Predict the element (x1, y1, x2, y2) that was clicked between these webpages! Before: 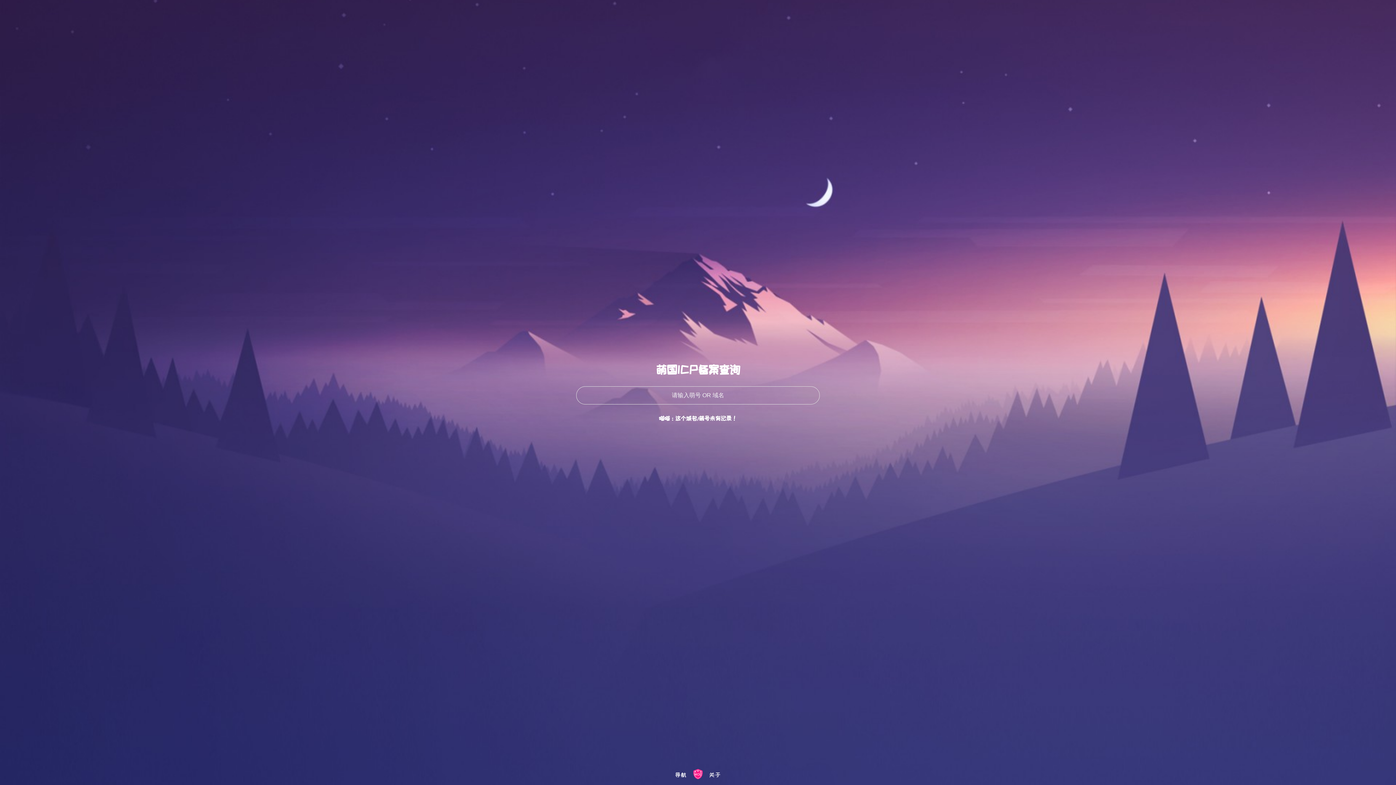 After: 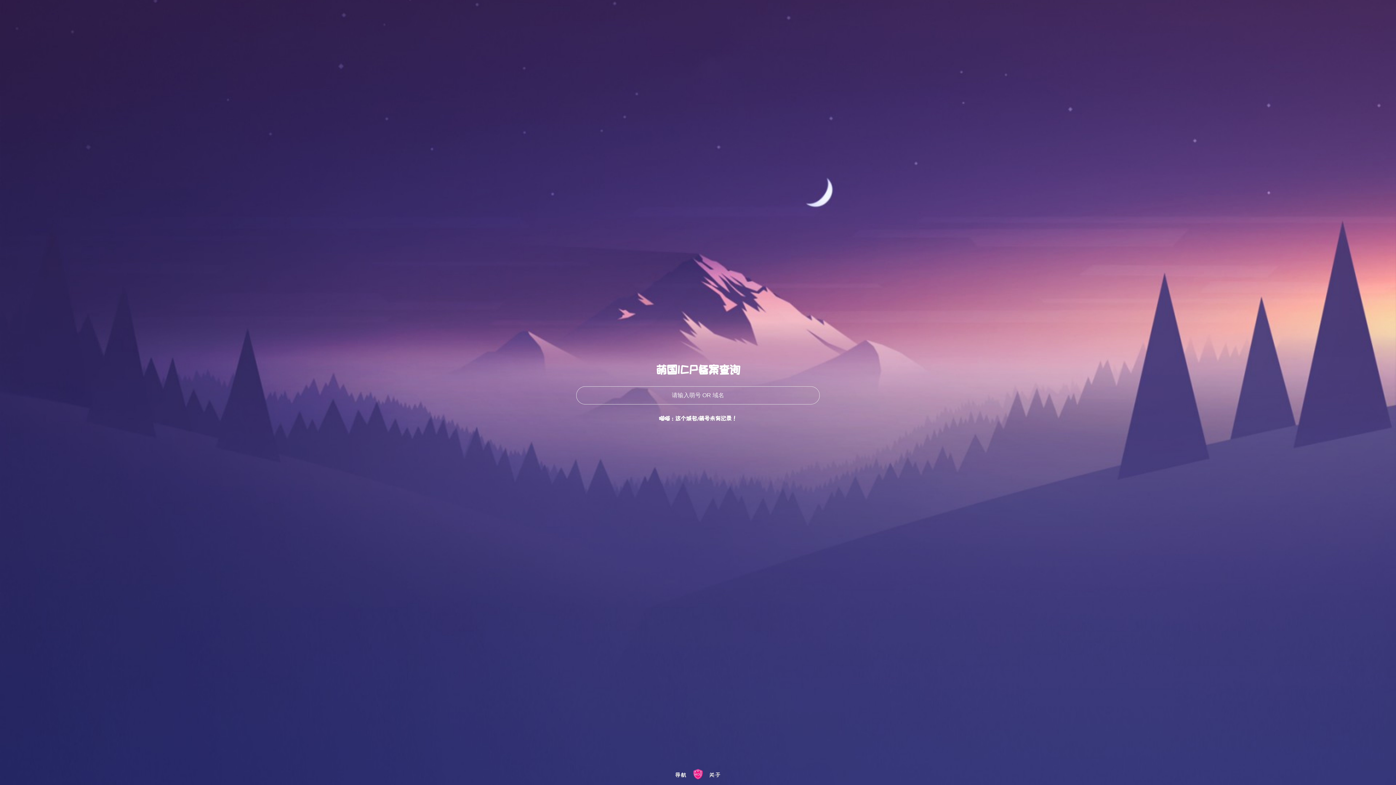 Action: bbox: (692, 772, 704, 778)